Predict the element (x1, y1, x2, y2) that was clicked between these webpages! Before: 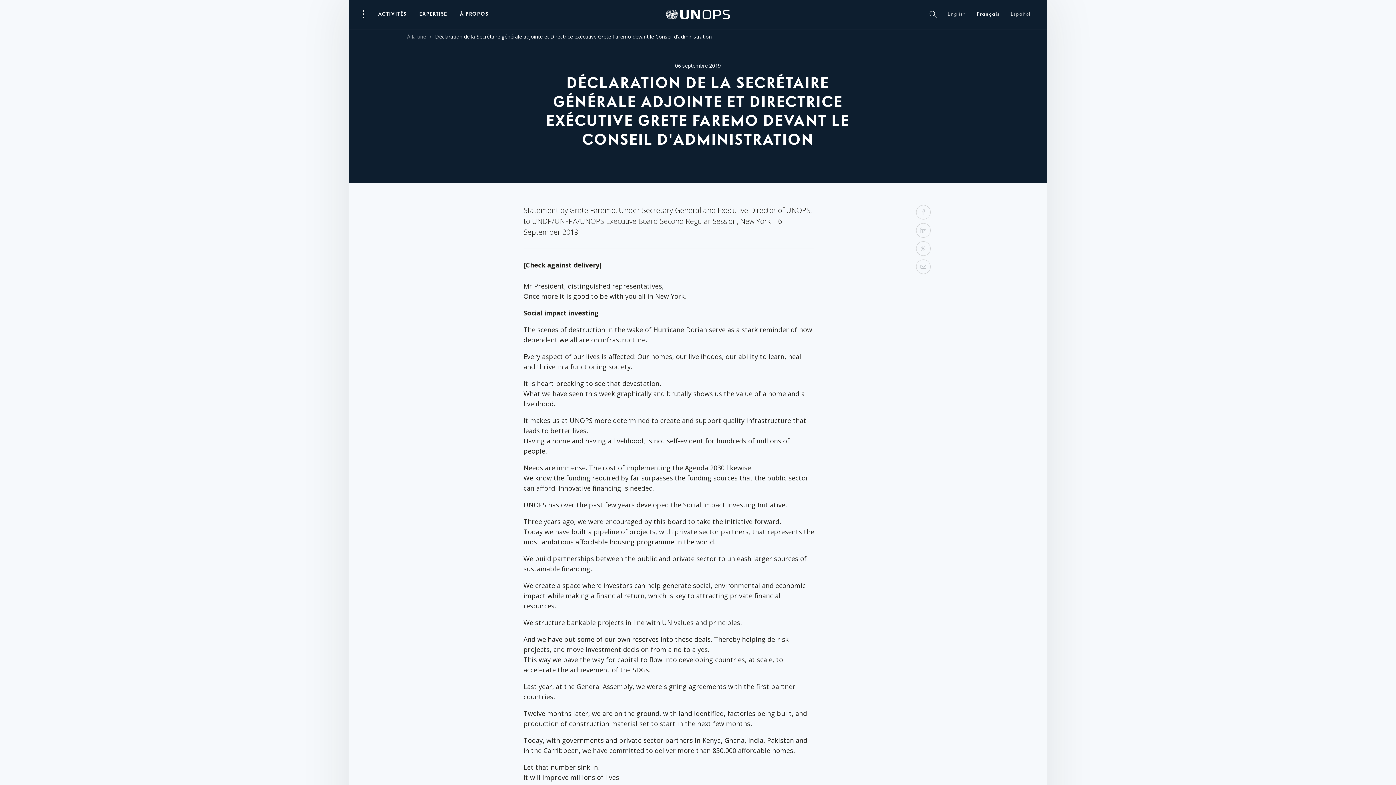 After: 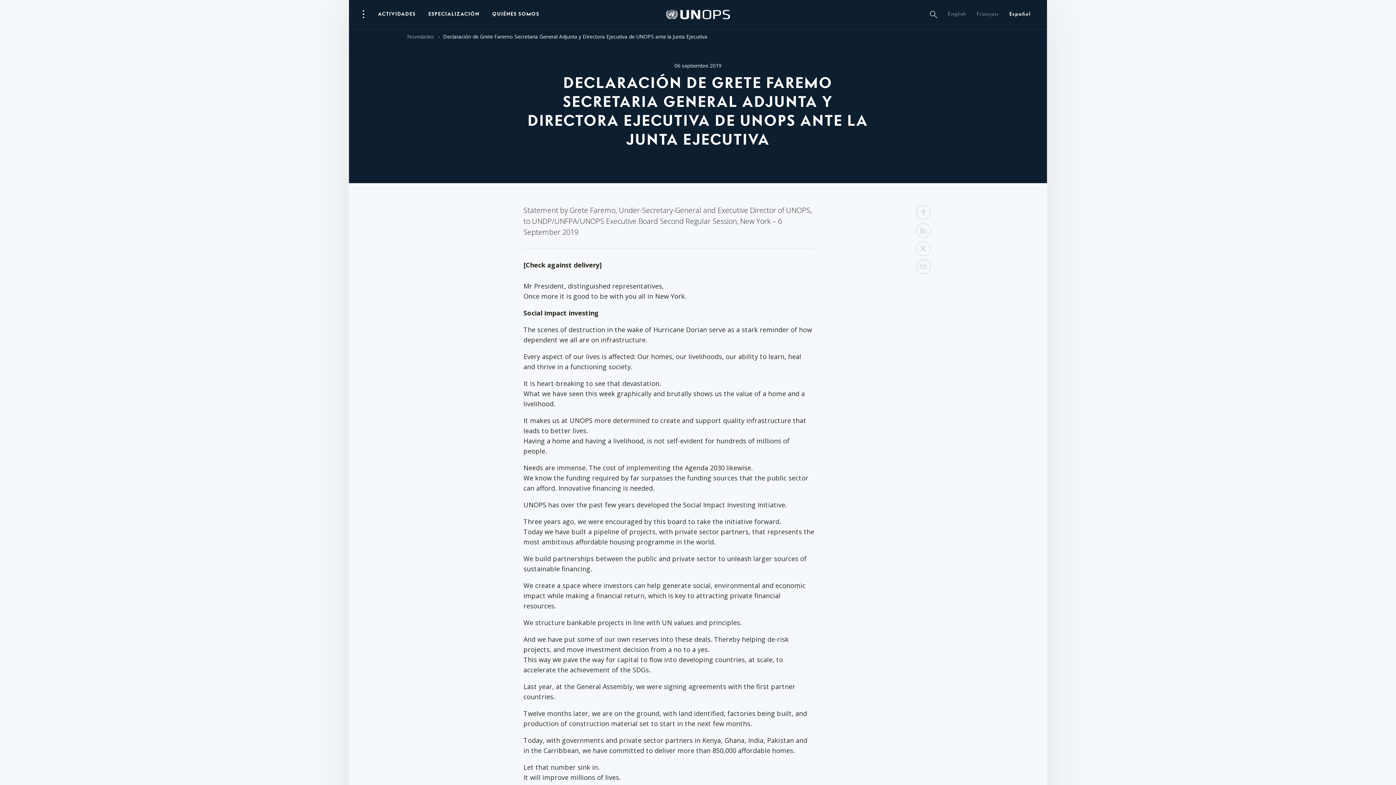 Action: bbox: (1005, 0, 1036, 29) label: Español